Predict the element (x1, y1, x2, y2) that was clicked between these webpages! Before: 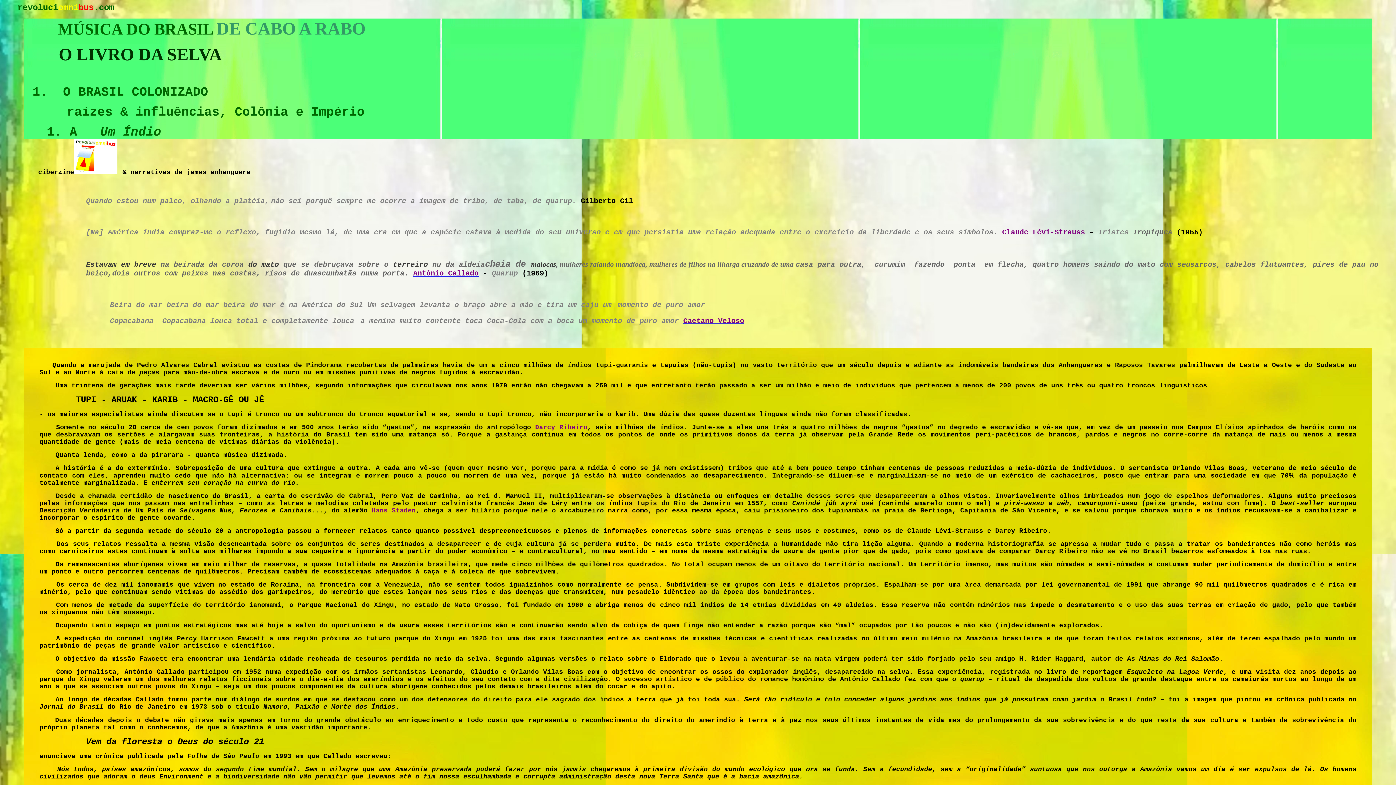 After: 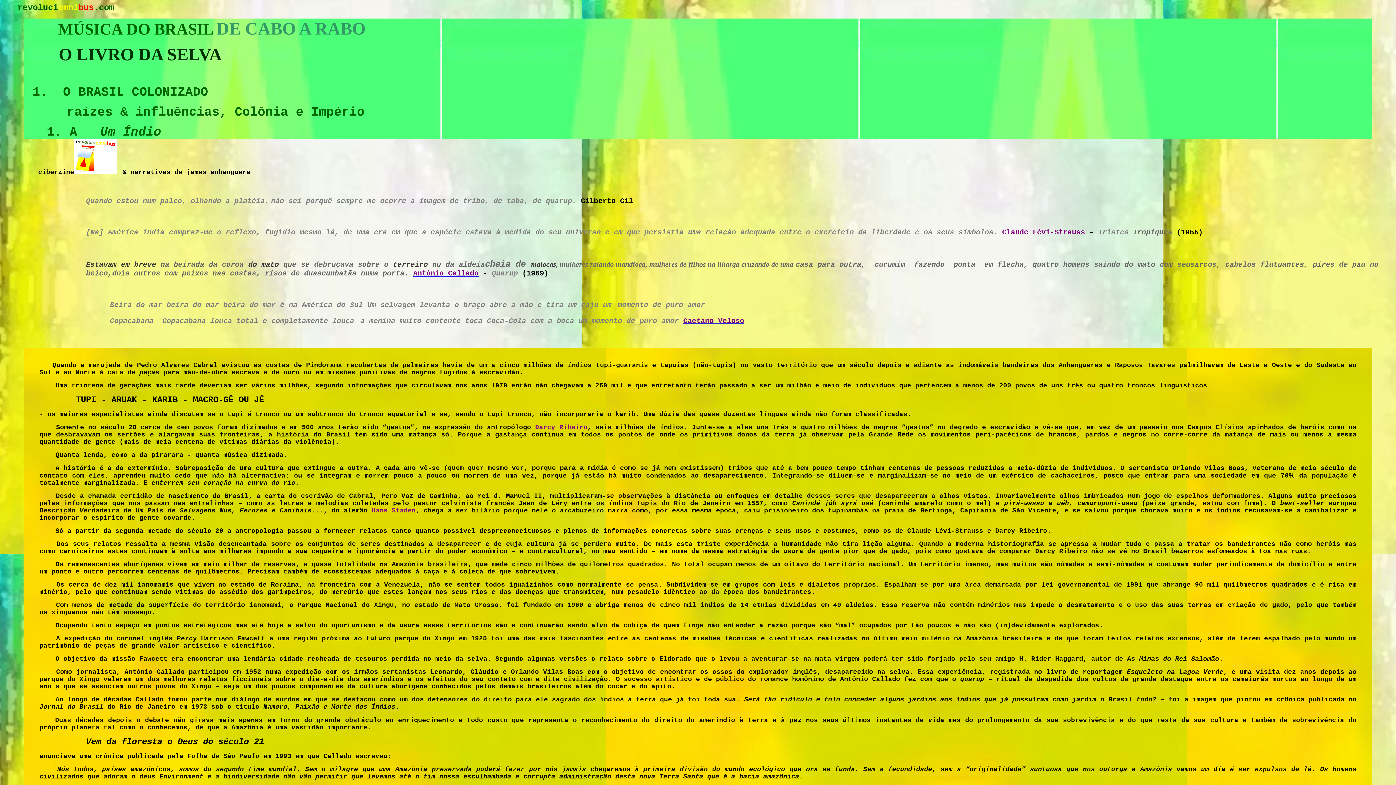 Action: bbox: (907, 527, 983, 534) label: Claude Lévi-Strauss